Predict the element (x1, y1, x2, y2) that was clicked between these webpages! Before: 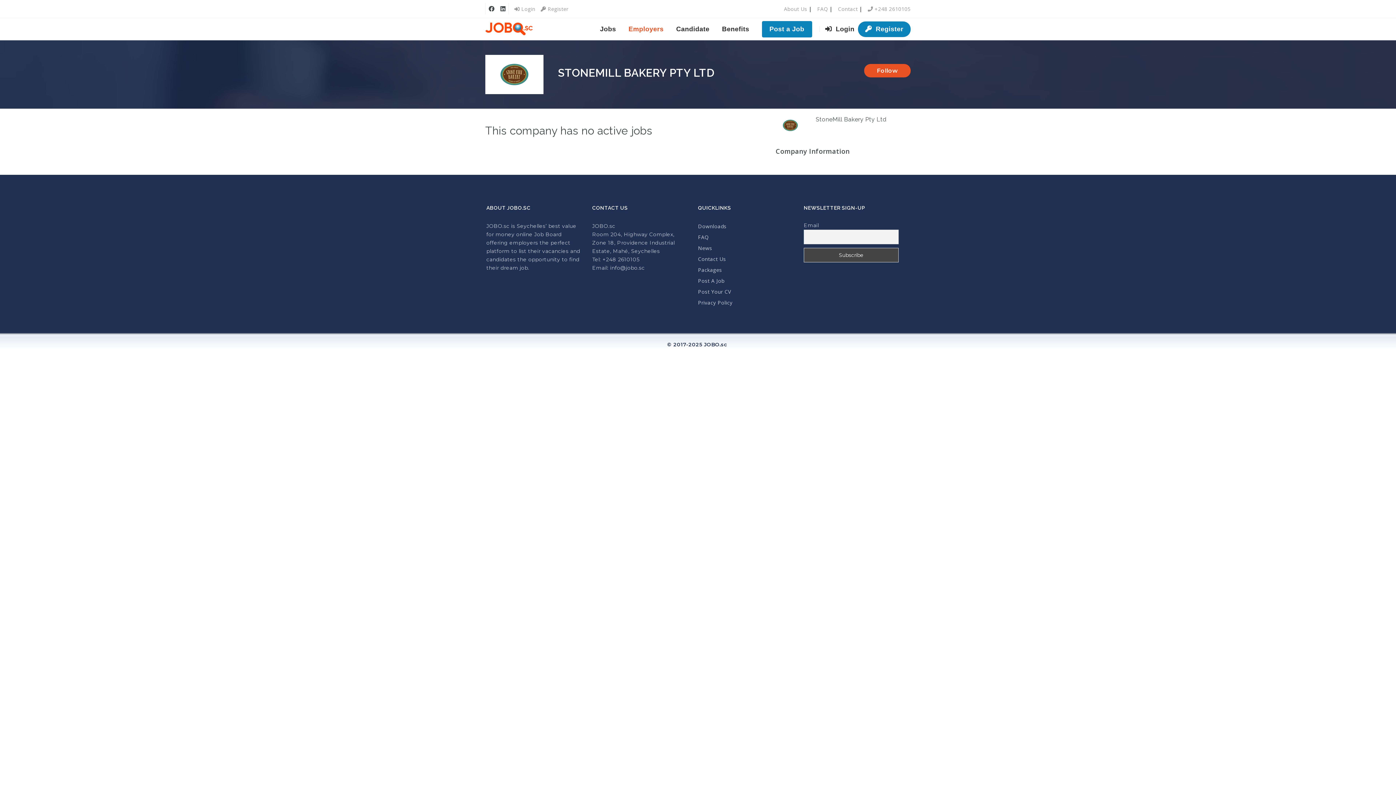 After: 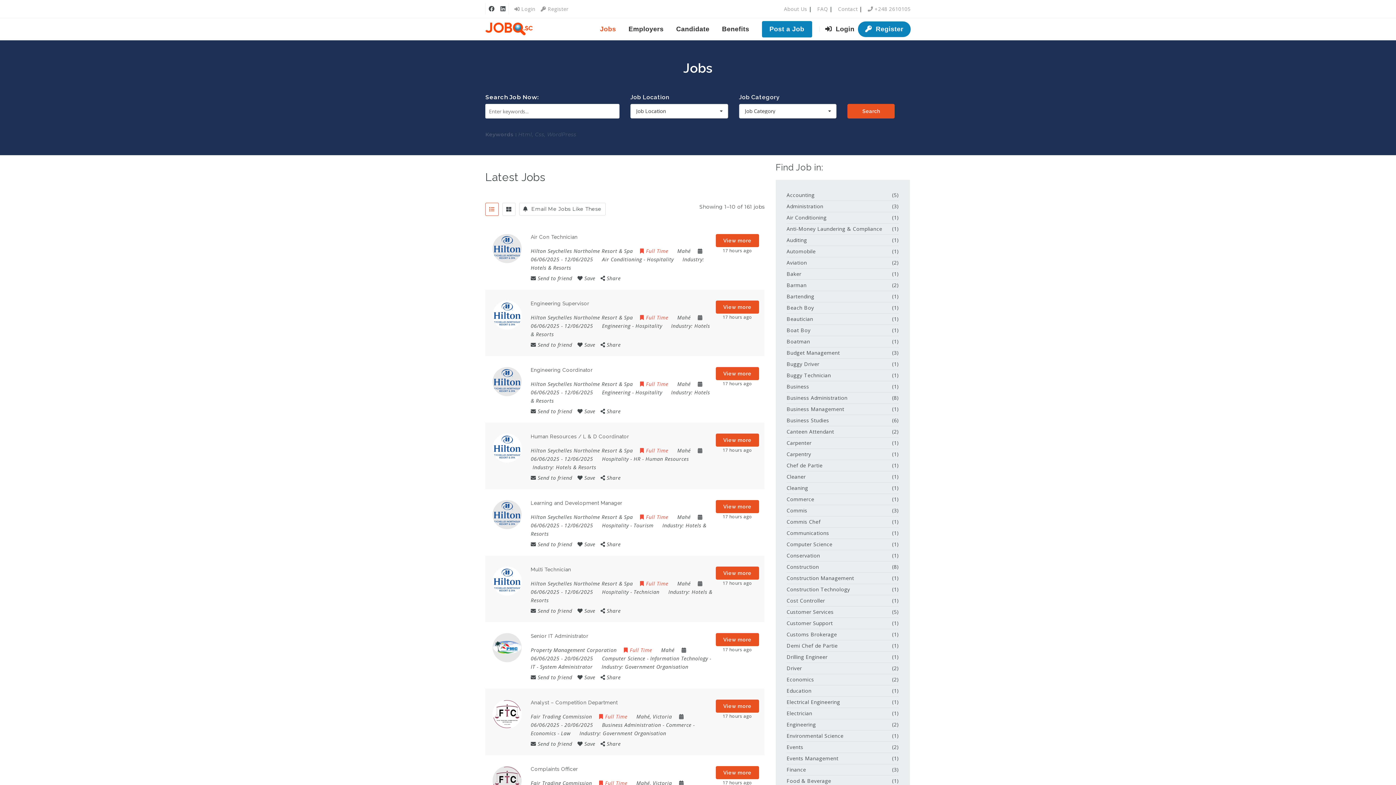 Action: bbox: (594, 18, 621, 40) label: Jobs